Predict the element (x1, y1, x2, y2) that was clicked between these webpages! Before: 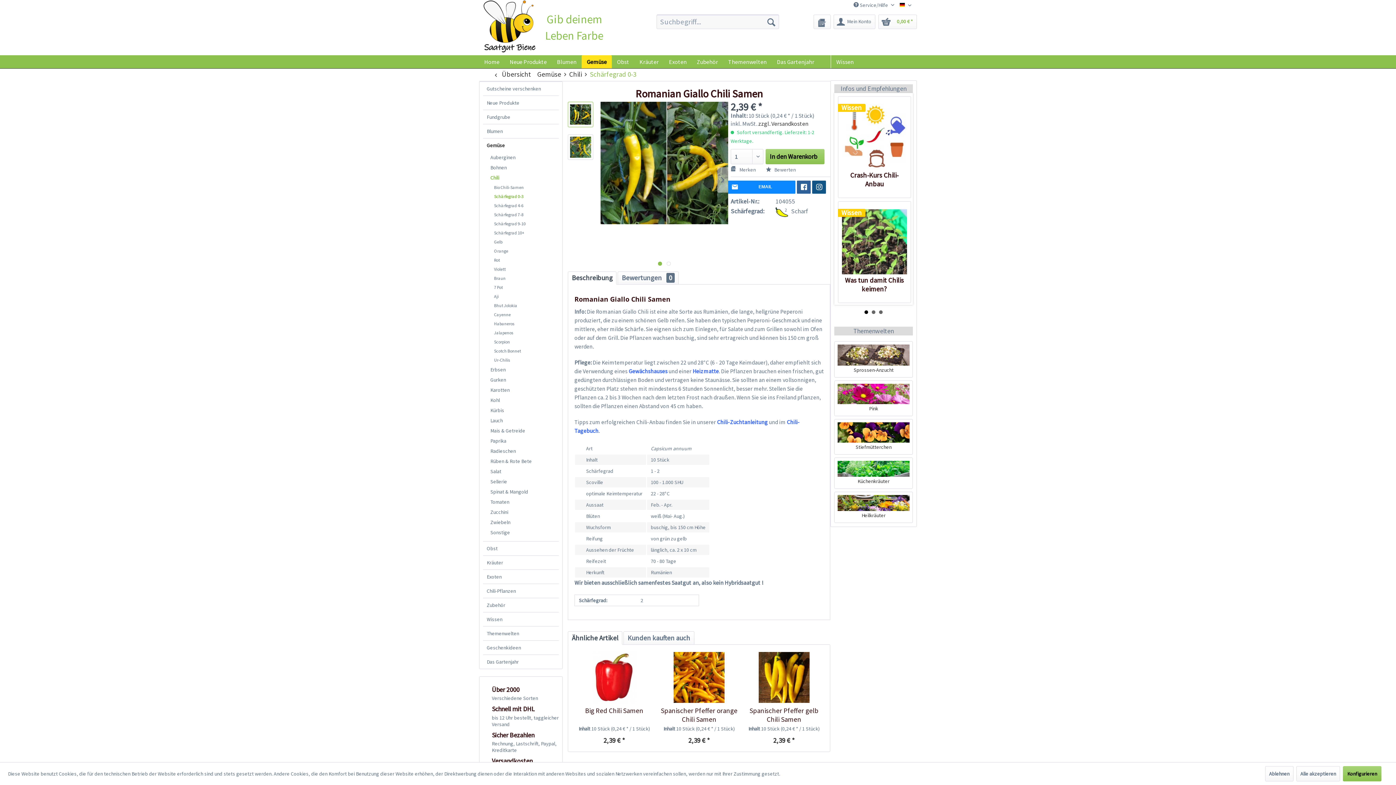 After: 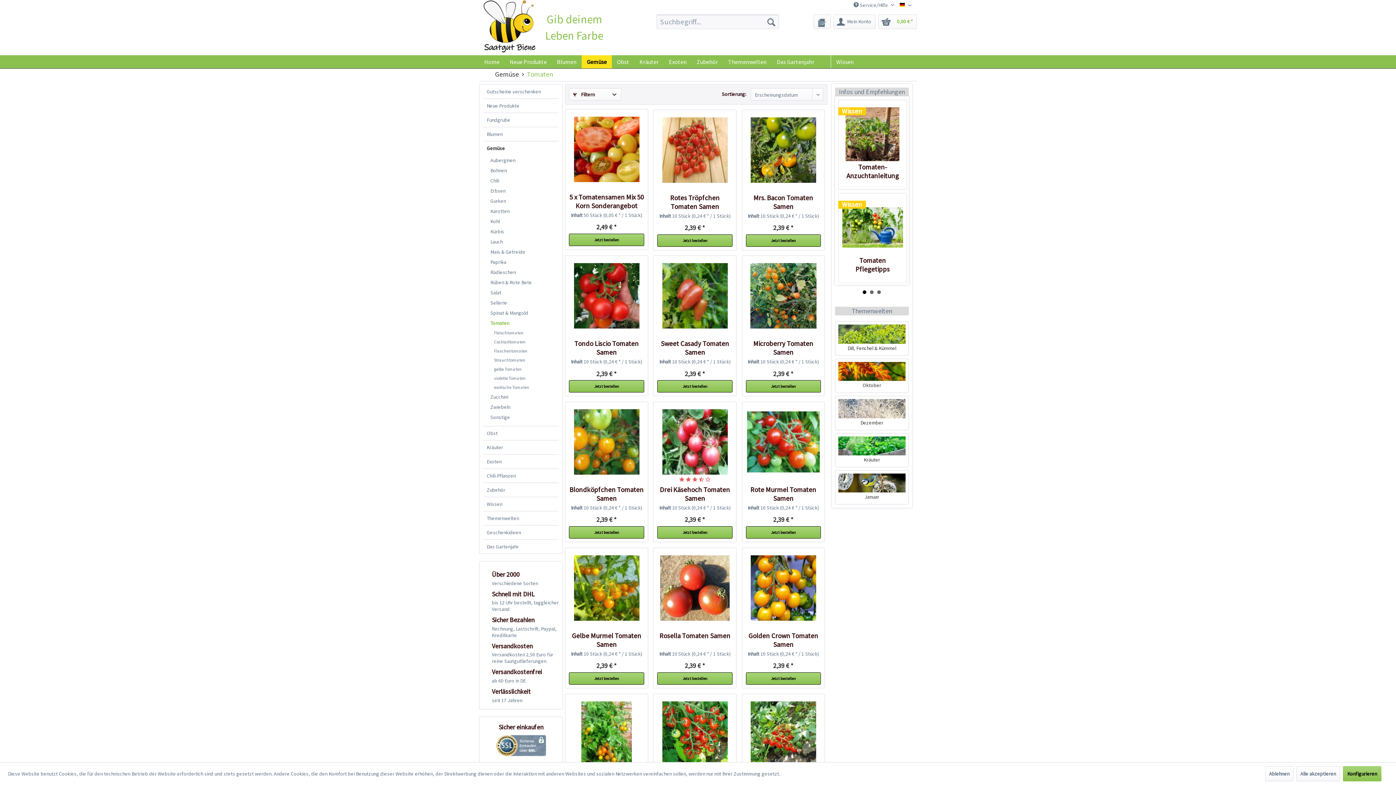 Action: bbox: (486, 496, 558, 507) label: Tomaten